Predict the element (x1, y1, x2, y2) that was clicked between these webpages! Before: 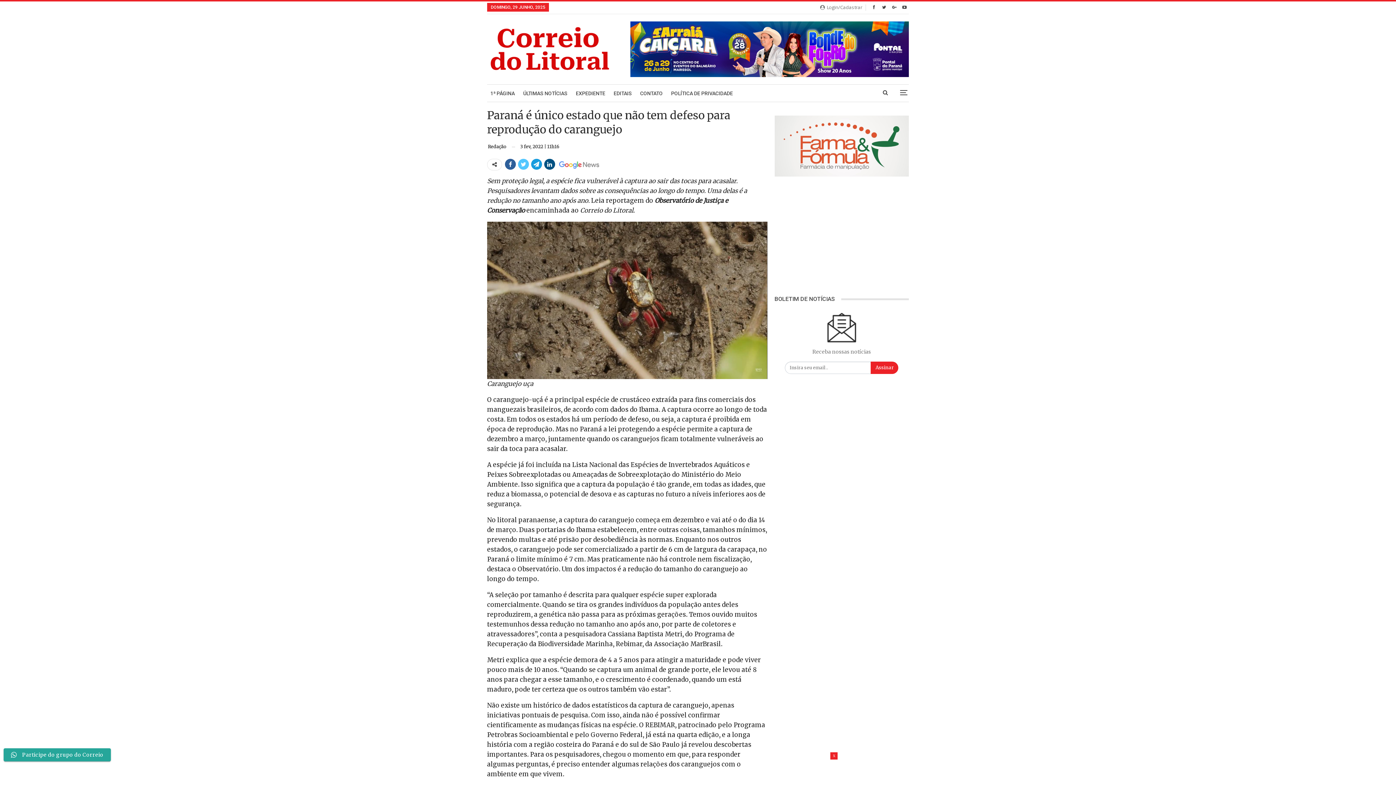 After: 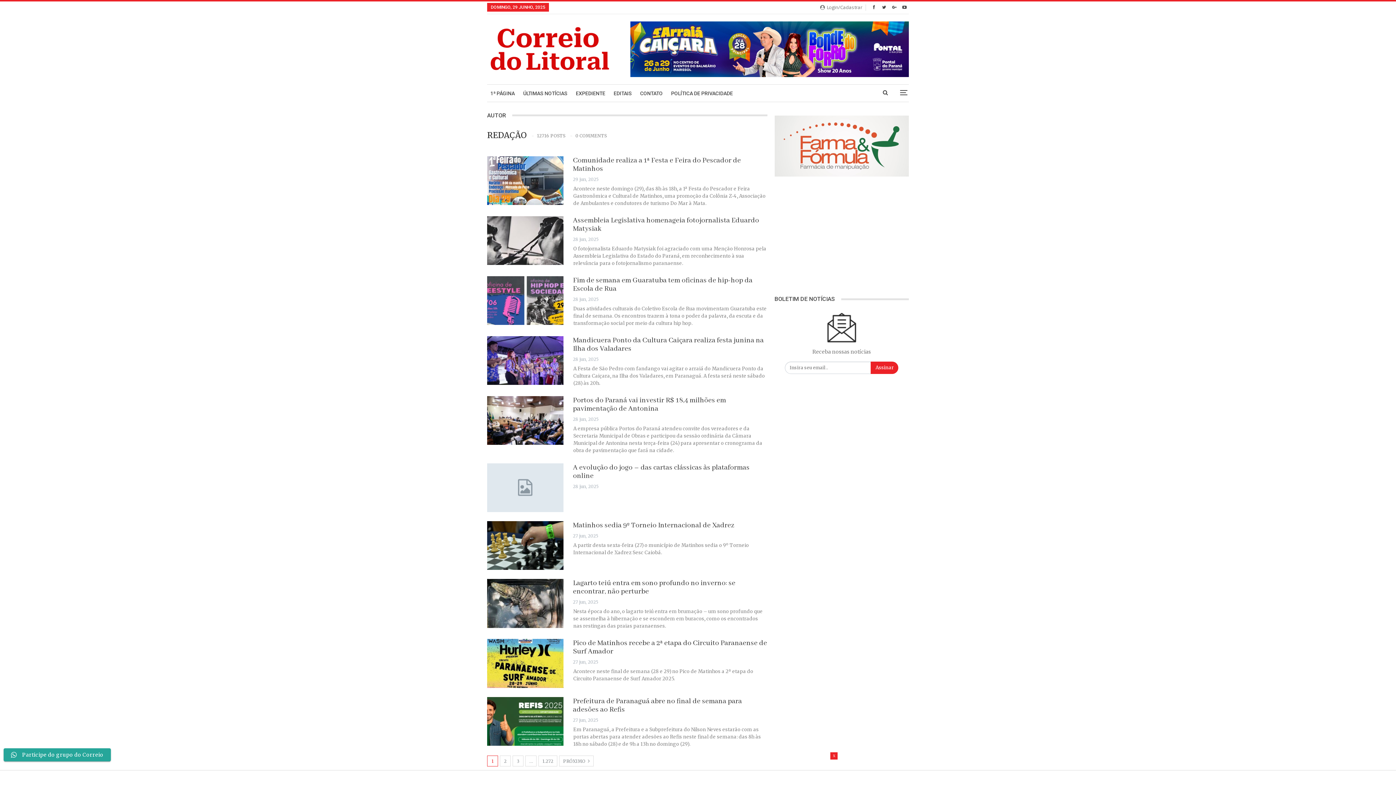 Action: label: Redação bbox: (487, 142, 506, 151)